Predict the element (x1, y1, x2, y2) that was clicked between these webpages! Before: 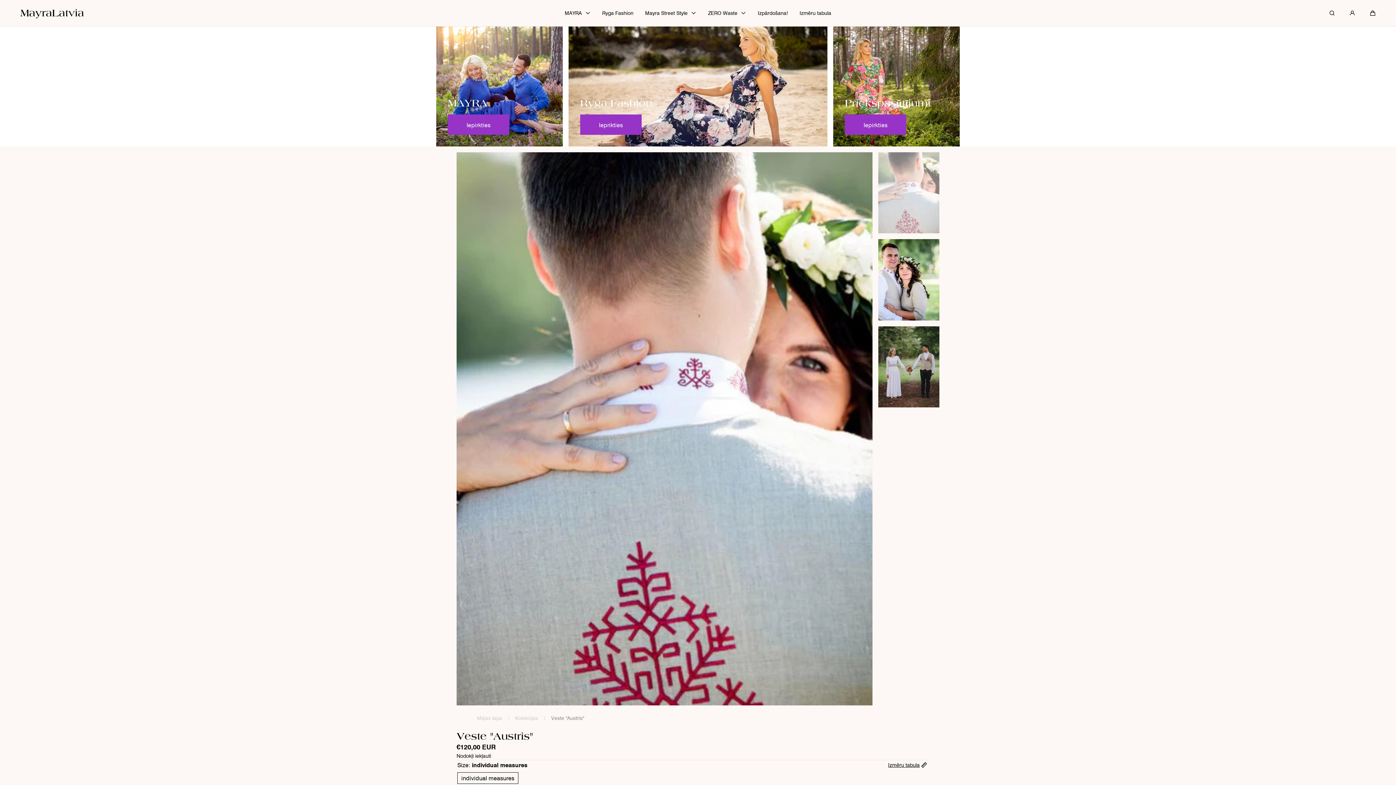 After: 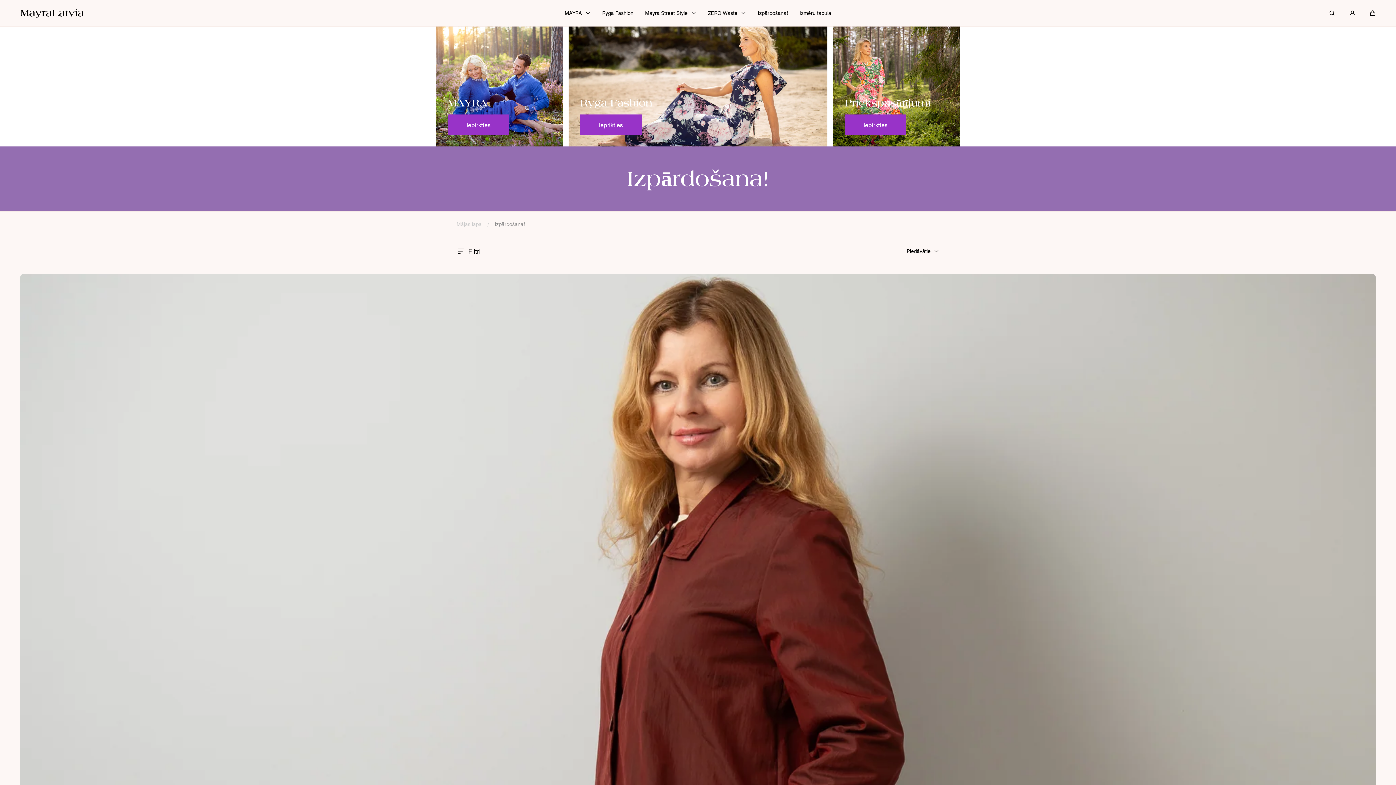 Action: bbox: (758, 0, 788, 26) label: Izpārdošana!